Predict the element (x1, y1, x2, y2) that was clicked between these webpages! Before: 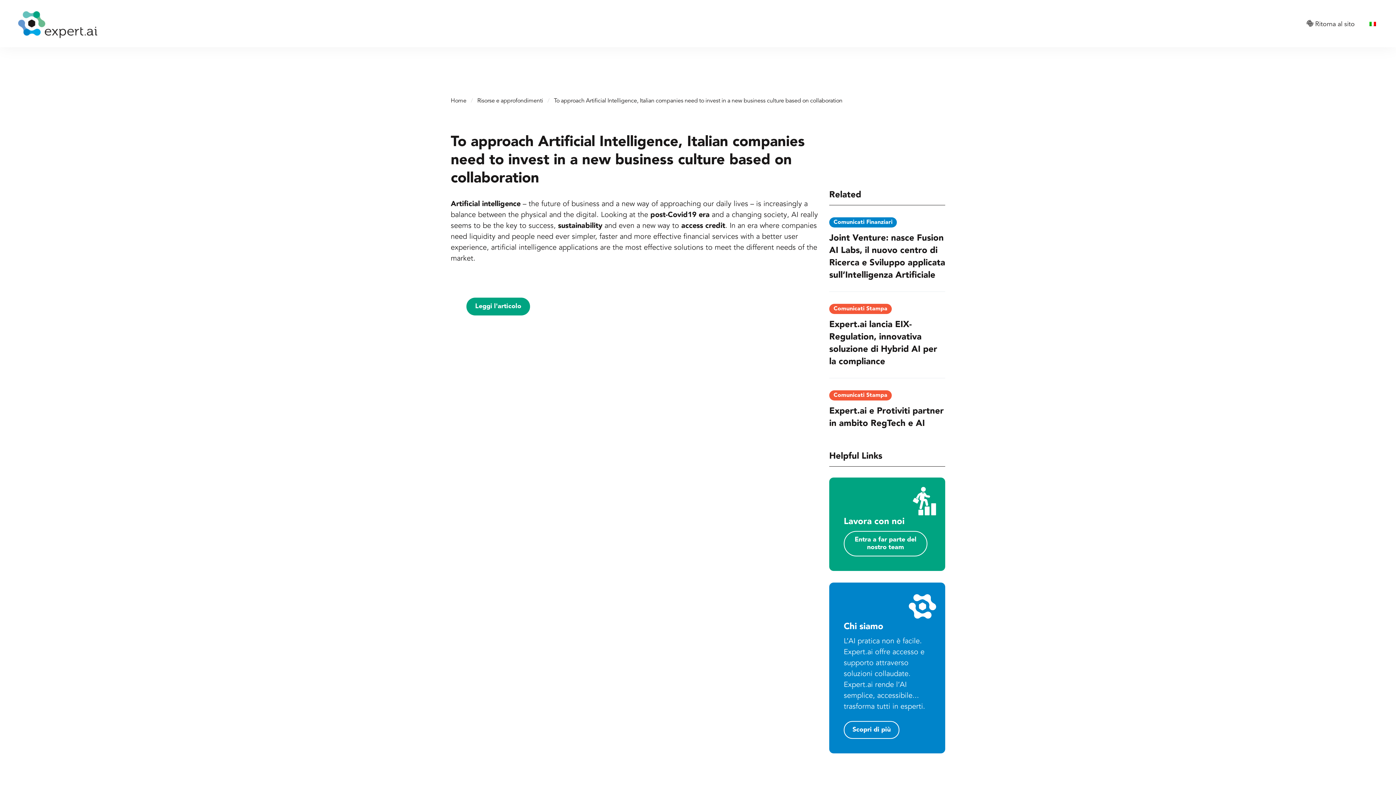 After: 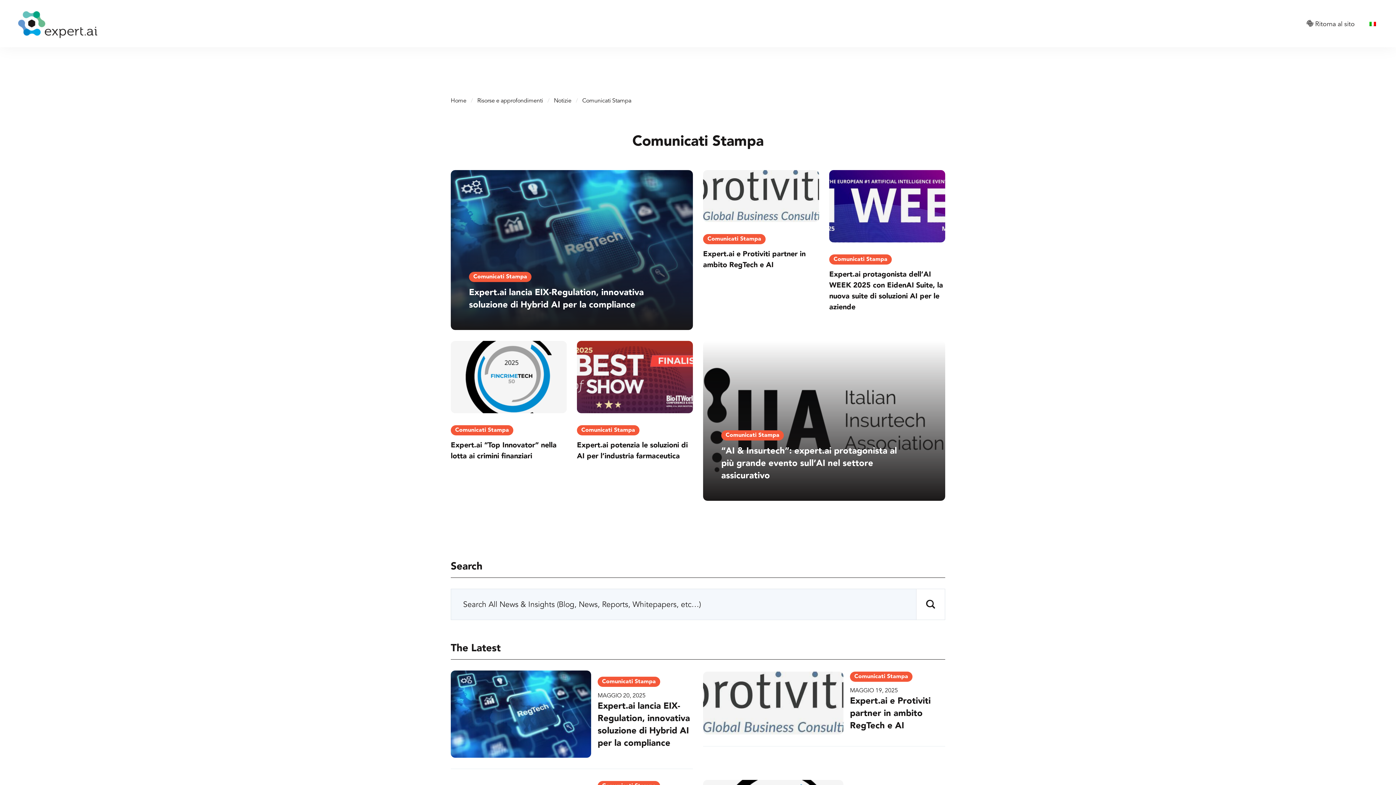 Action: label: Comunicati Stampa bbox: (829, 304, 892, 314)